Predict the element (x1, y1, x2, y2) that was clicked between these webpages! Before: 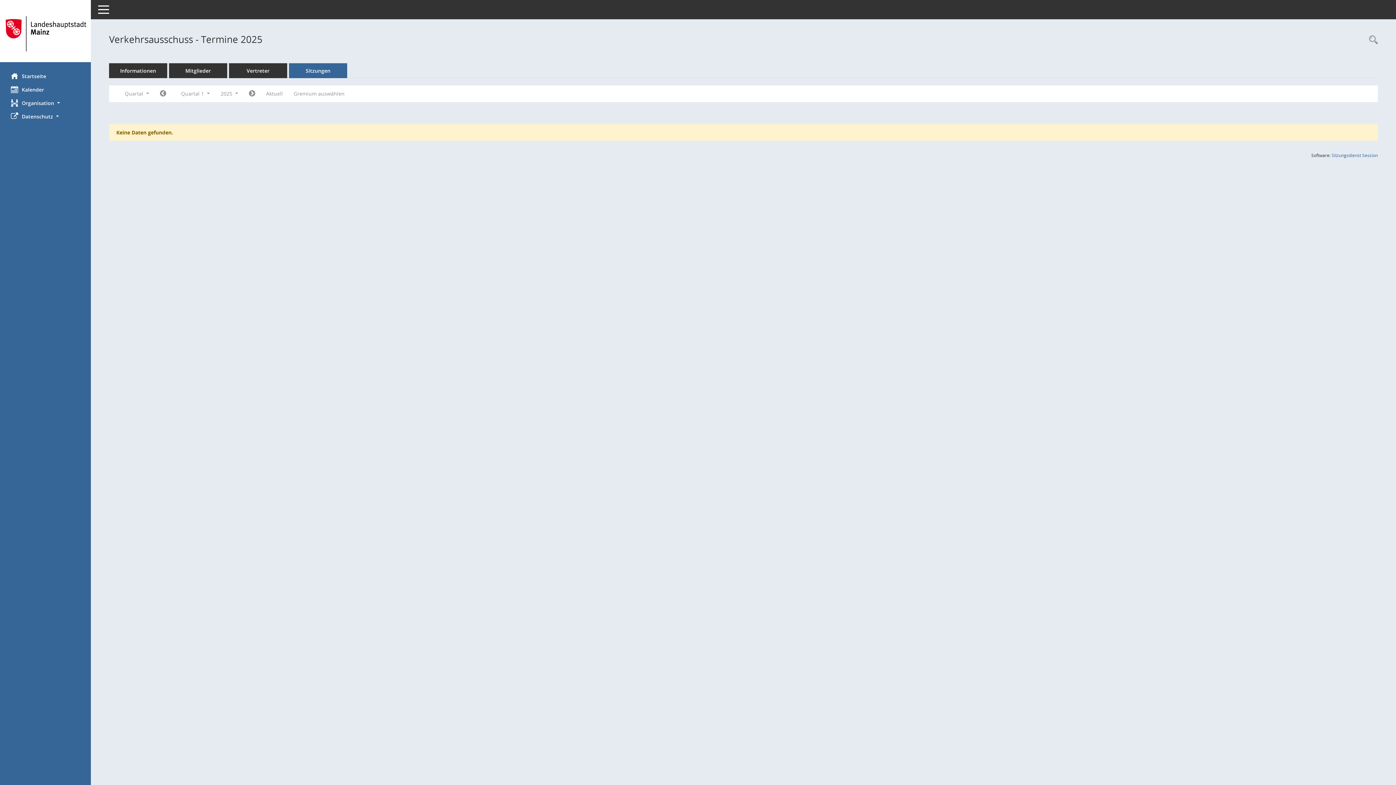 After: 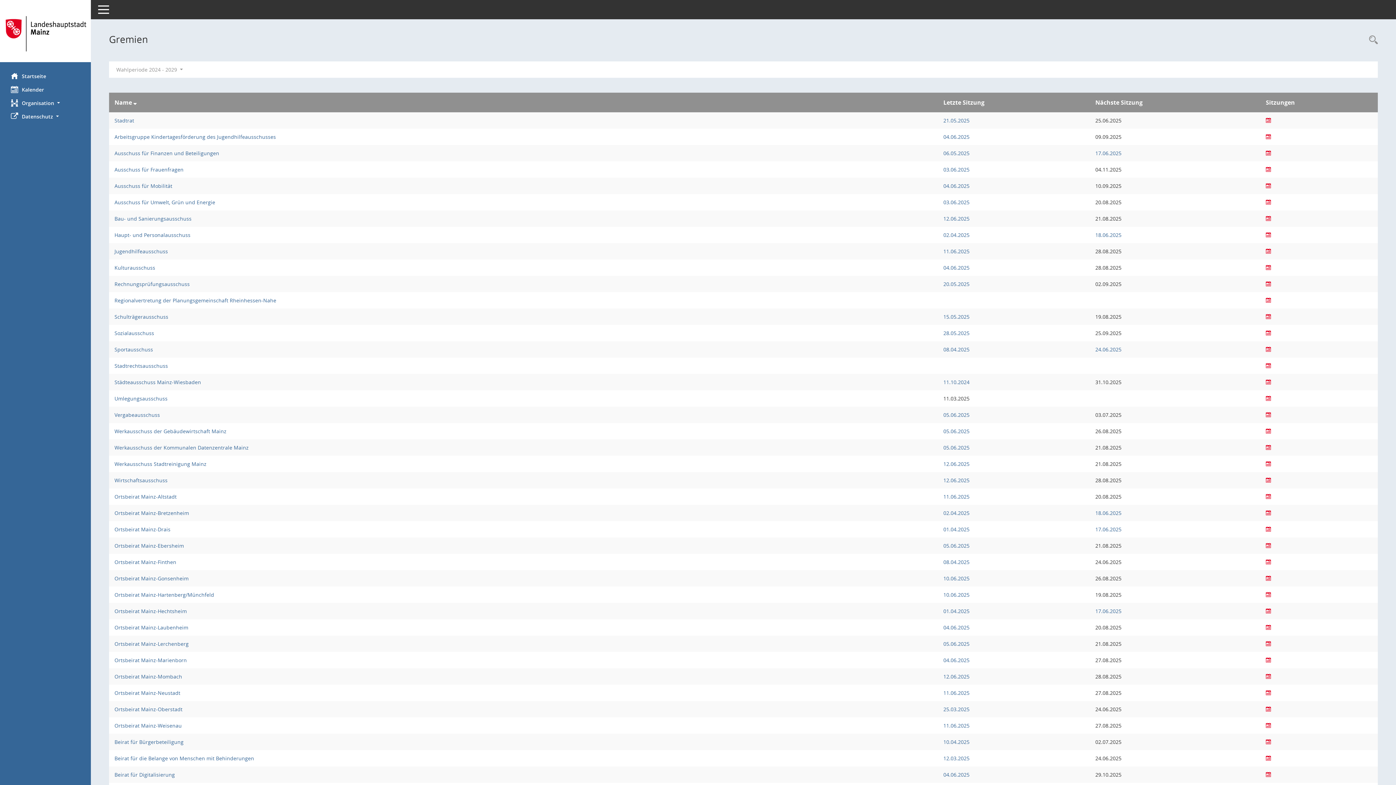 Action: label: Gremium auswählen bbox: (288, 87, 350, 100)